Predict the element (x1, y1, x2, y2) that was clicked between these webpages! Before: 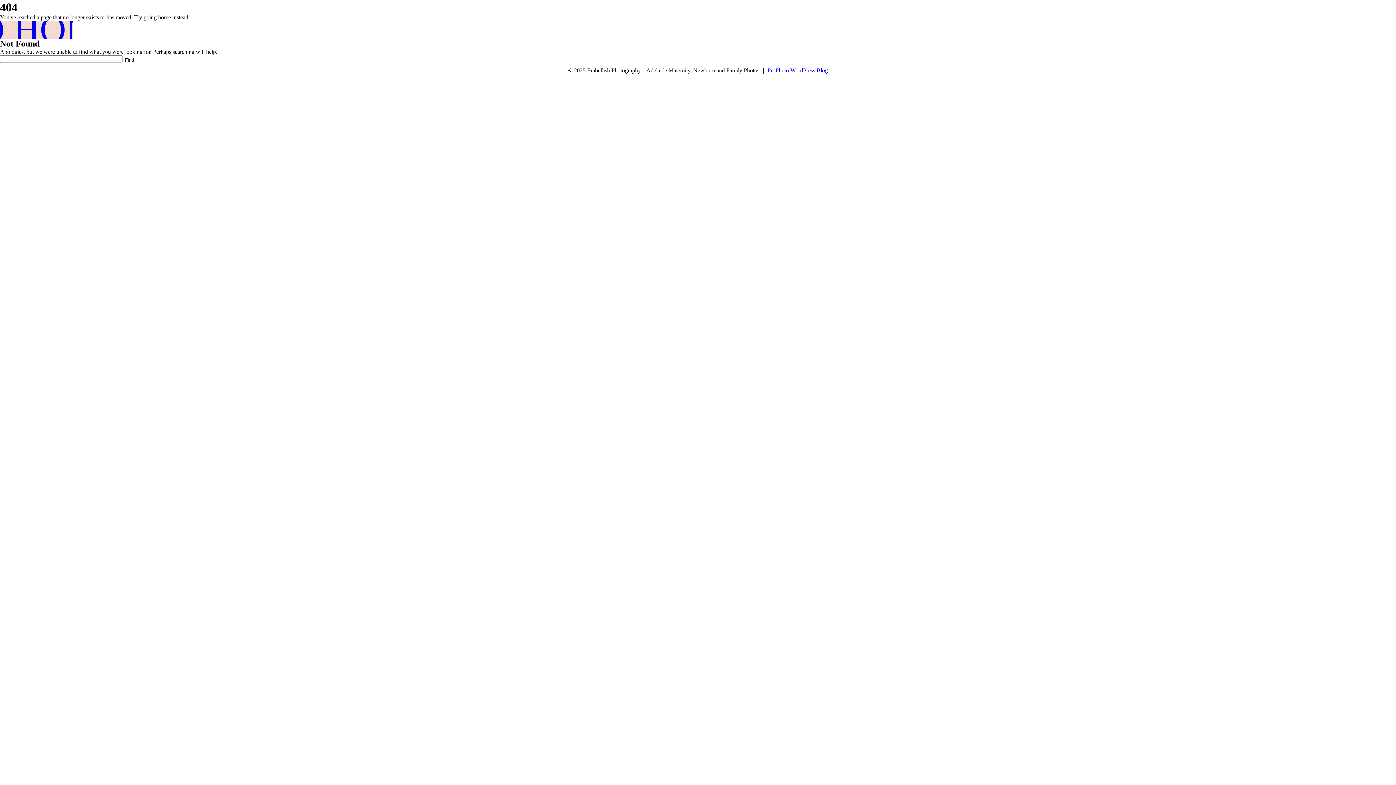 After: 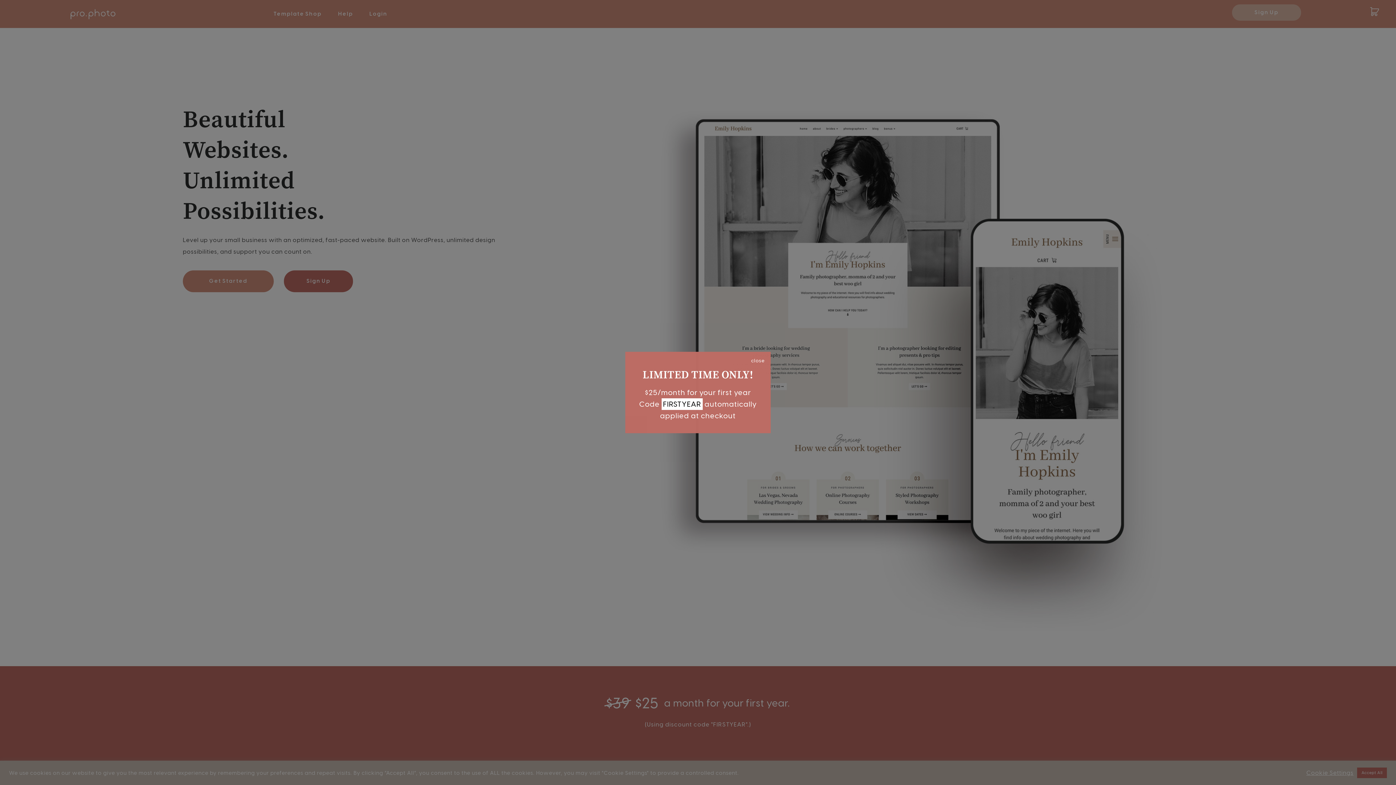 Action: label: ProPhoto WordPress Blog bbox: (767, 67, 828, 73)